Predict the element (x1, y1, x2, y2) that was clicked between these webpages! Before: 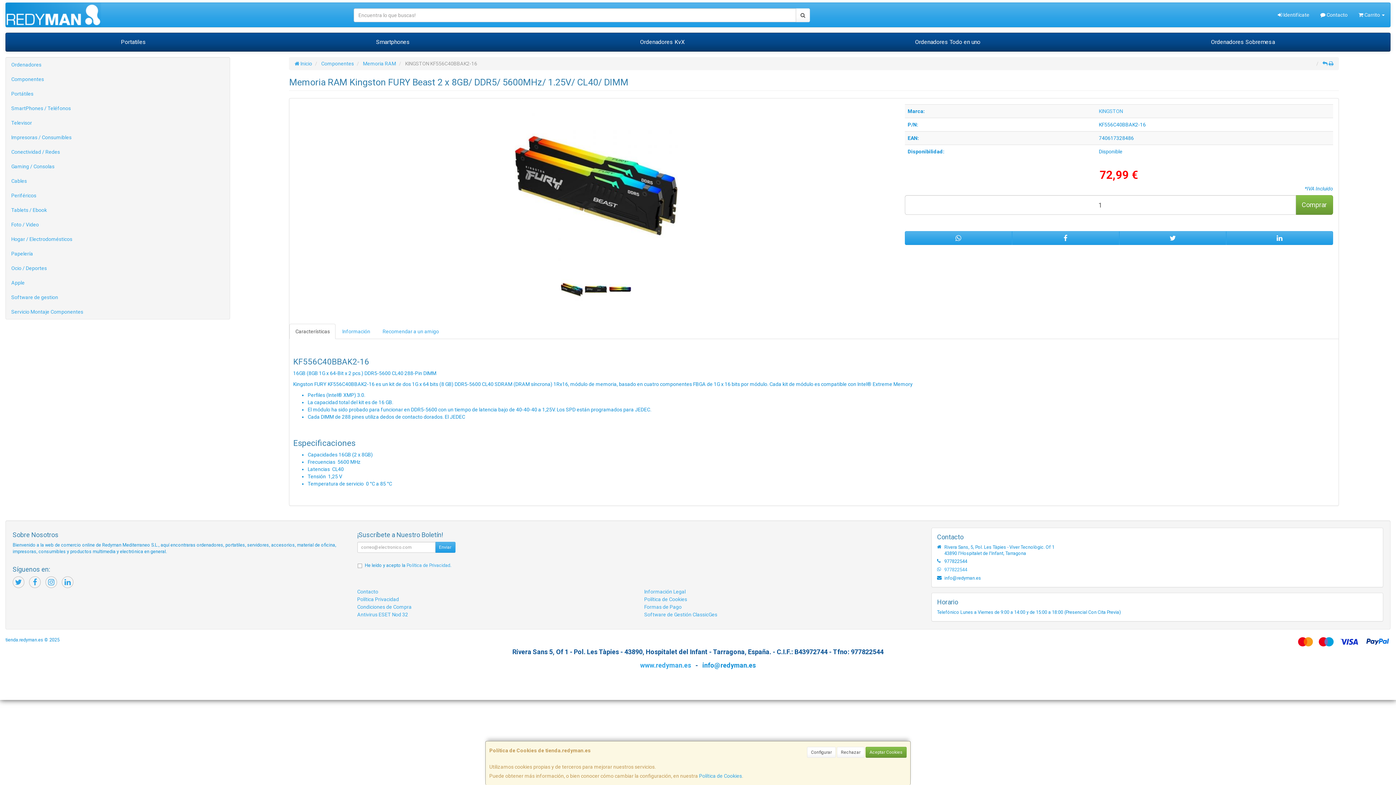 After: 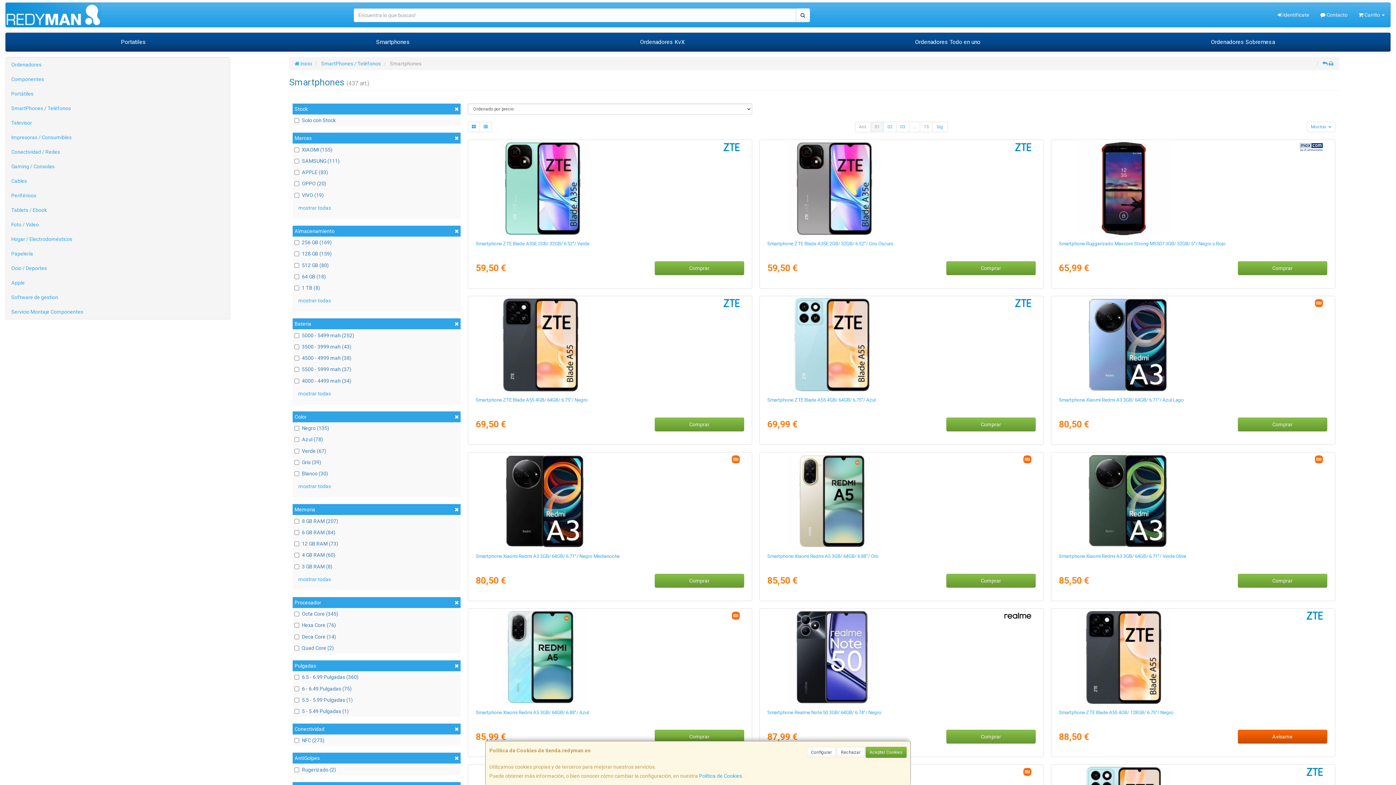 Action: bbox: (261, 33, 525, 51) label: Smartphones